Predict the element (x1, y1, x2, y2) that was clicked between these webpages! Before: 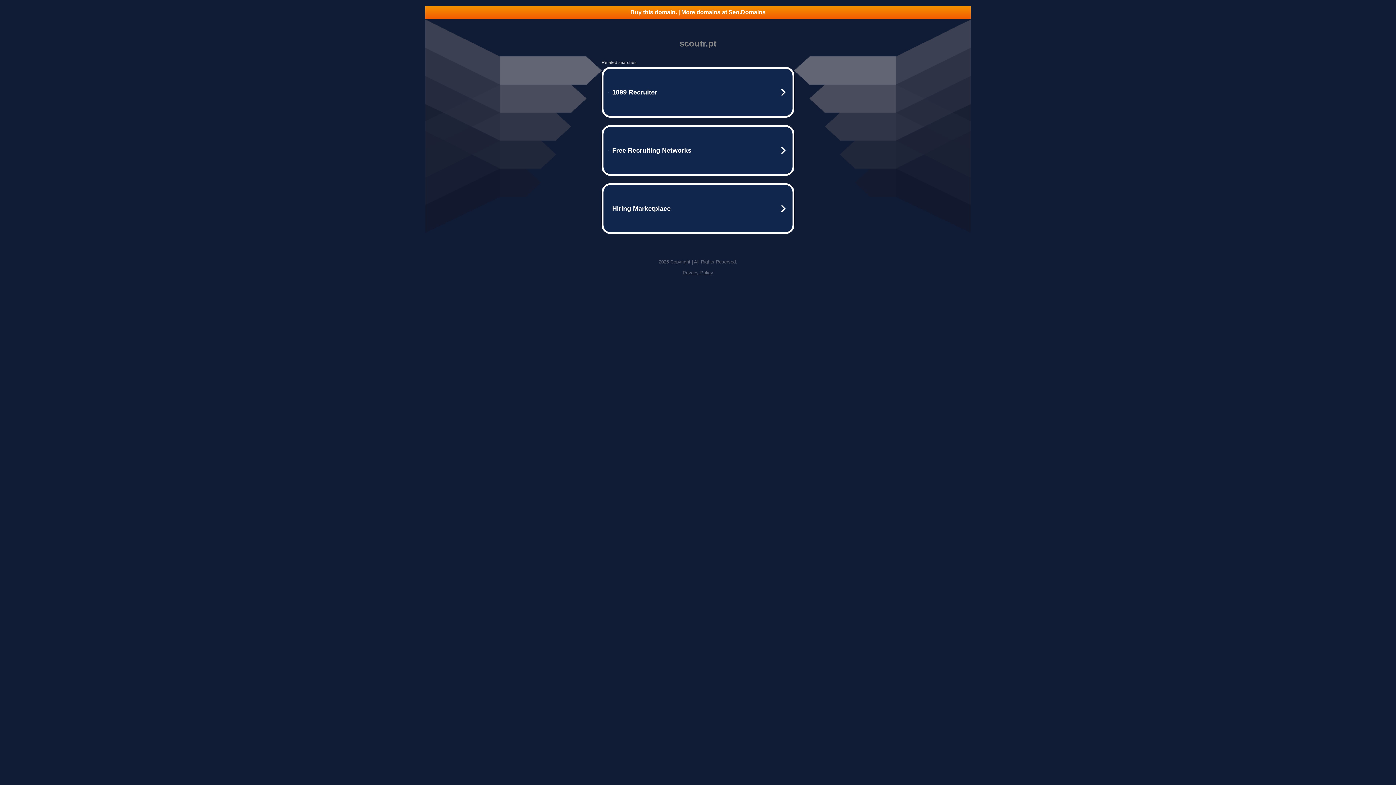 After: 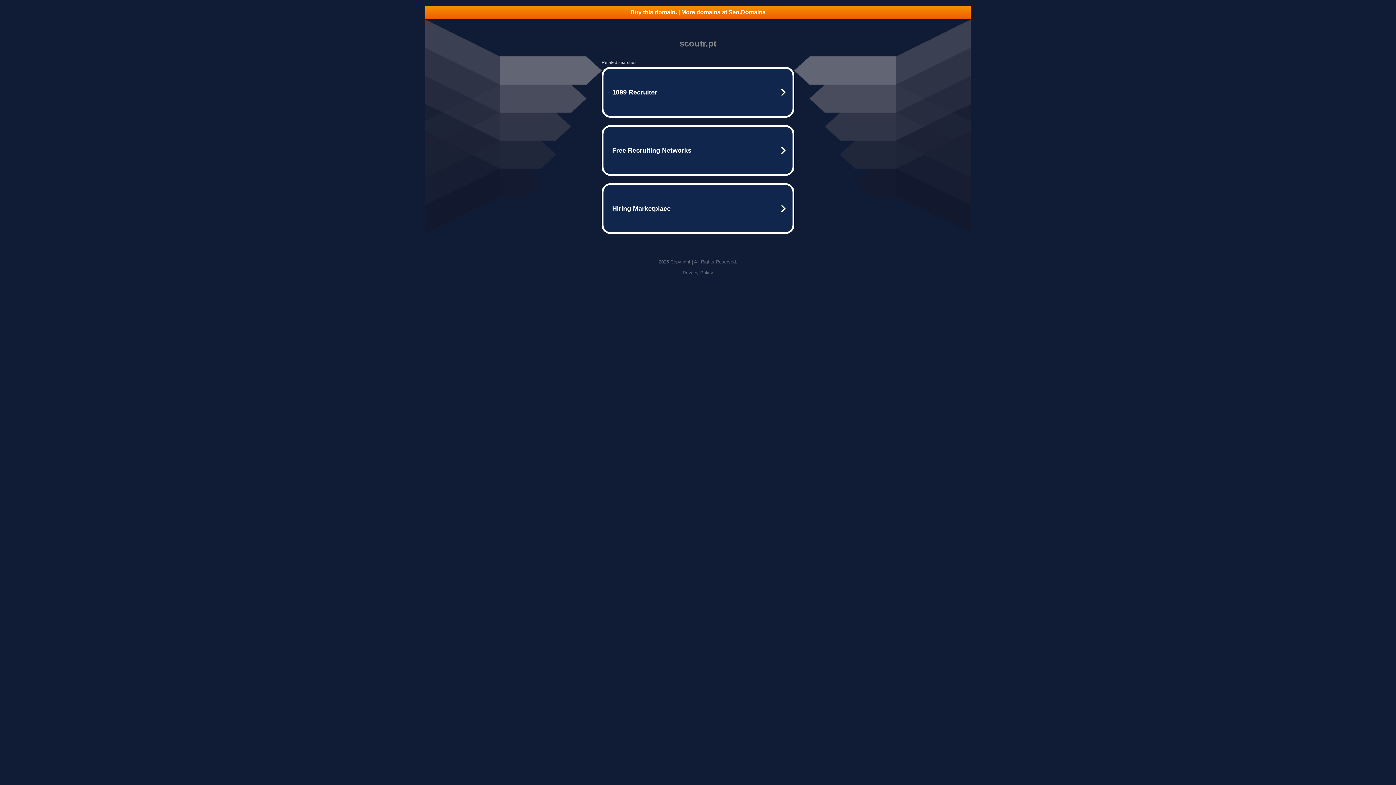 Action: bbox: (425, 5, 970, 18) label: Buy this domain. | More domains at Seo.Domains